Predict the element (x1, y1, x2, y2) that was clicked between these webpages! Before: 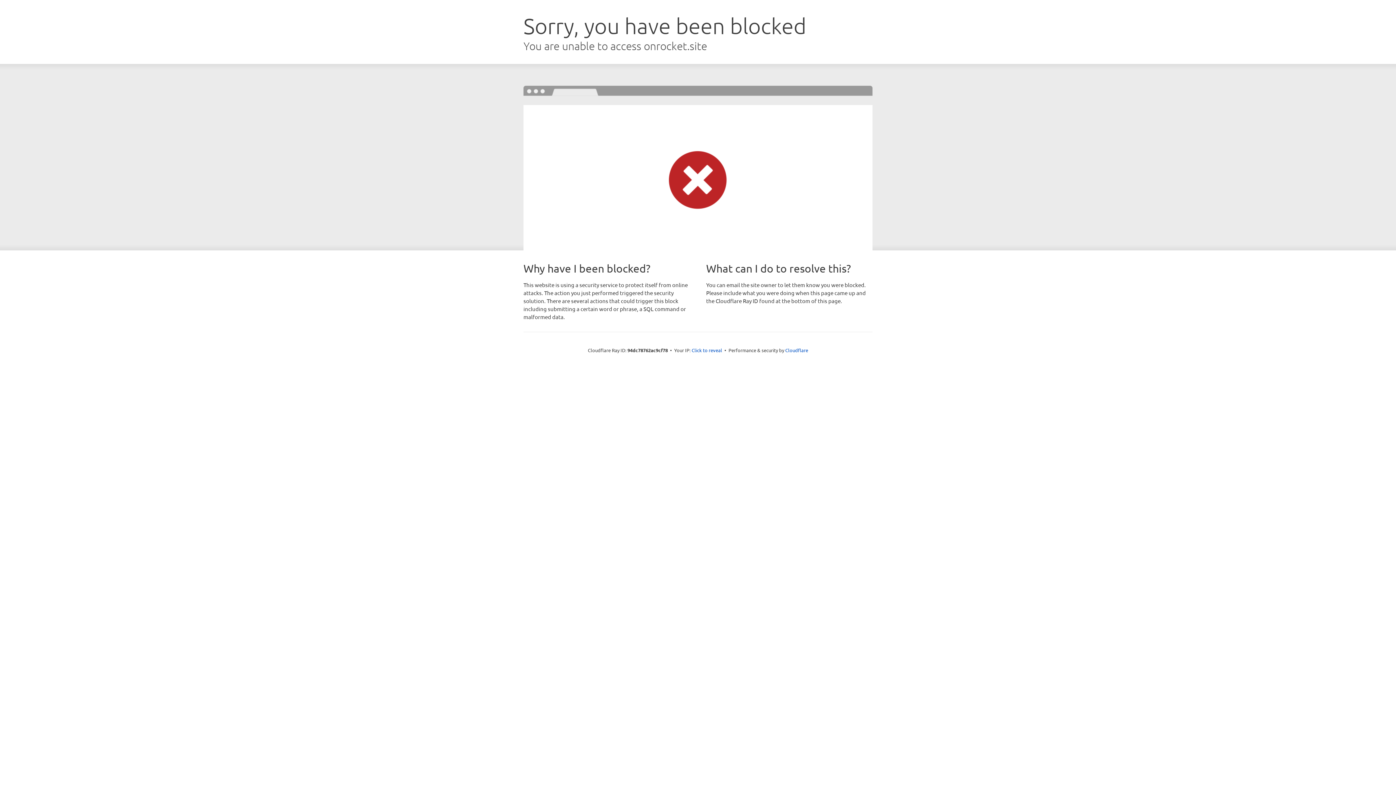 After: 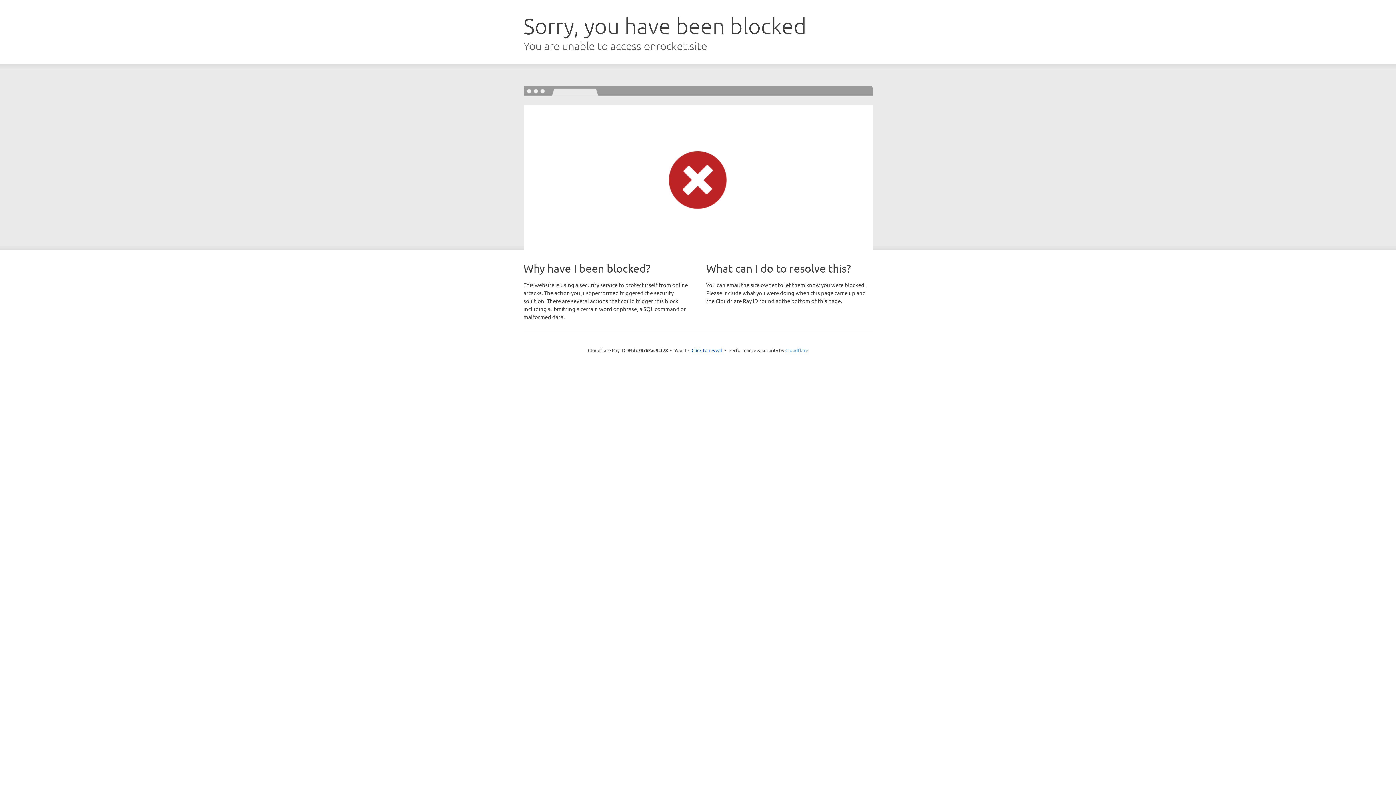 Action: bbox: (785, 347, 808, 353) label: Cloudflare